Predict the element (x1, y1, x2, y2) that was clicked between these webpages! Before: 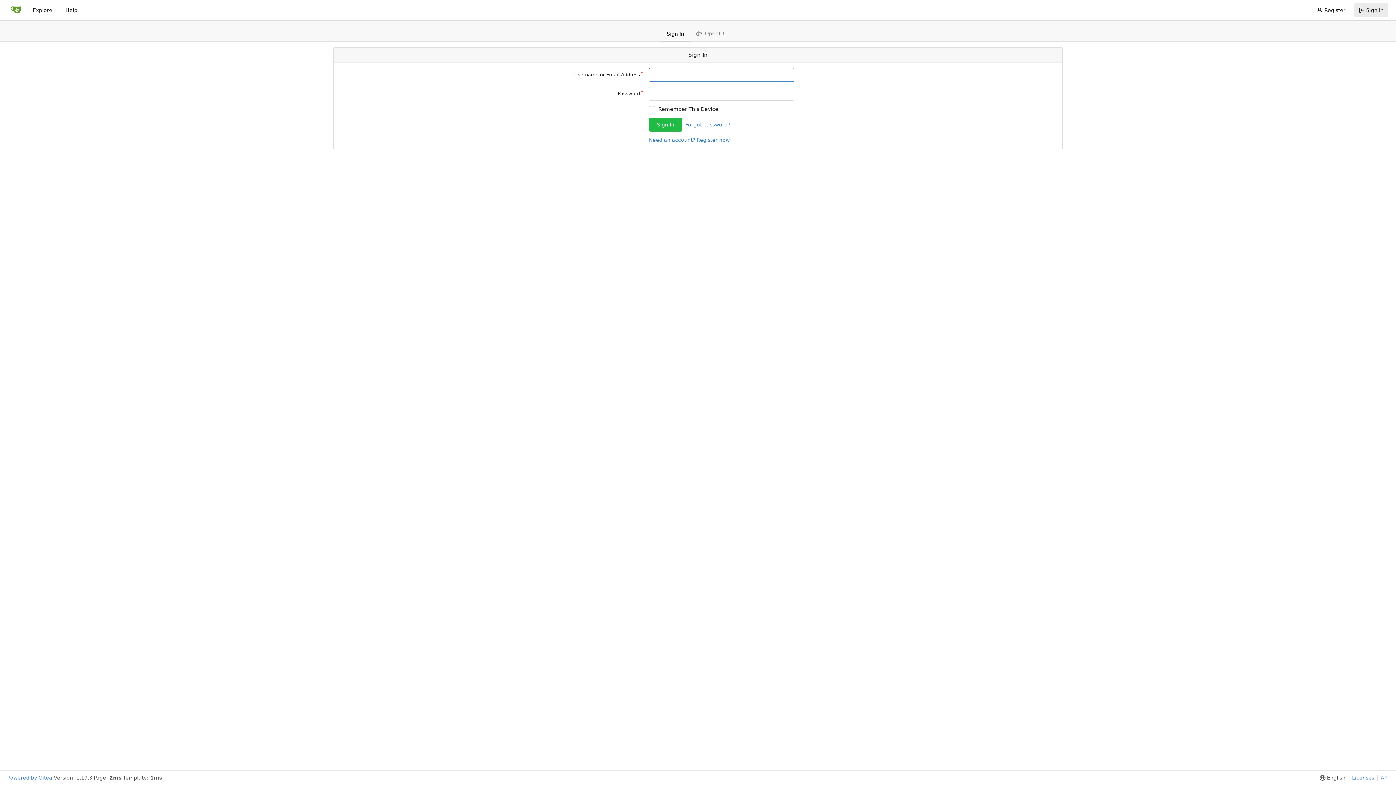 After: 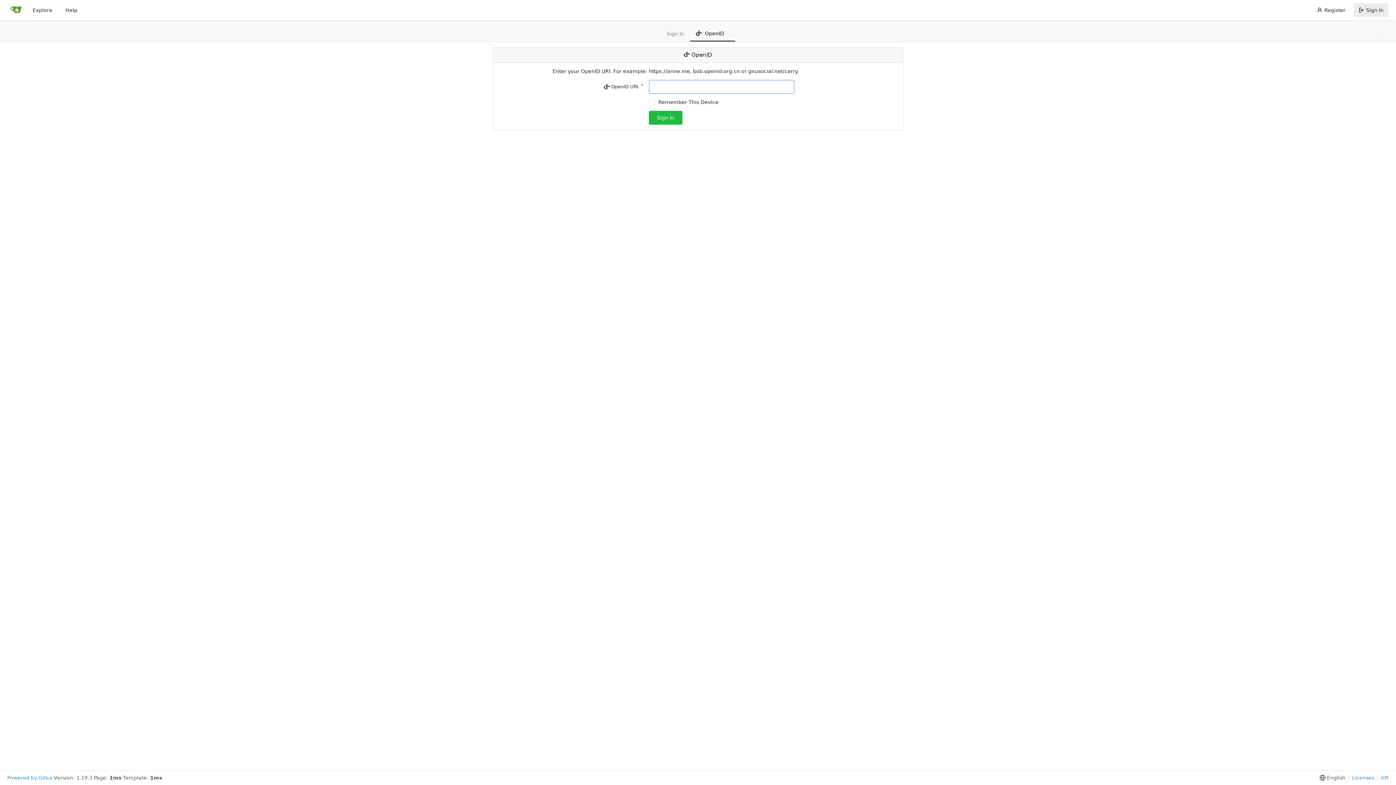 Action: label:  OpenID bbox: (690, 26, 735, 41)